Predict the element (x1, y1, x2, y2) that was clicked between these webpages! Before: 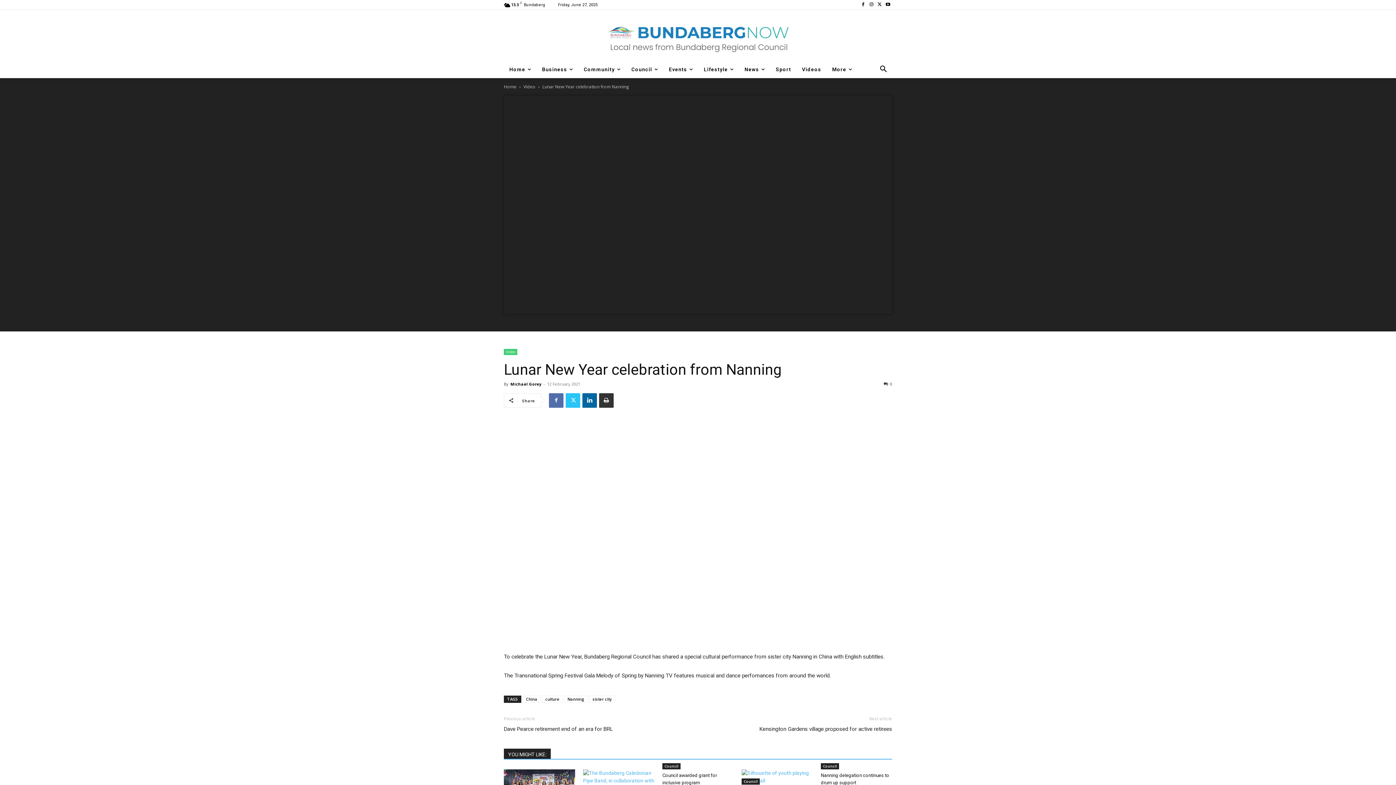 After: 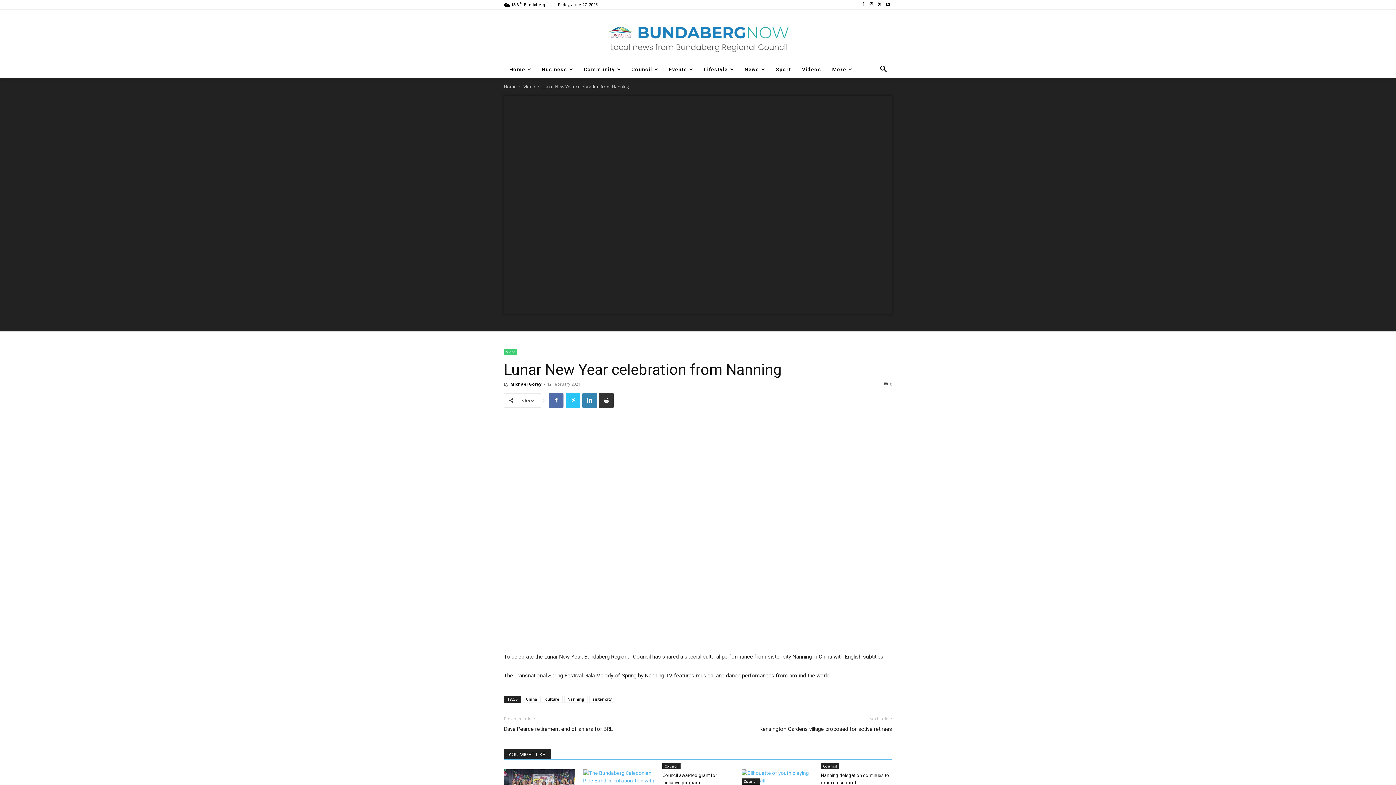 Action: bbox: (582, 393, 597, 407)